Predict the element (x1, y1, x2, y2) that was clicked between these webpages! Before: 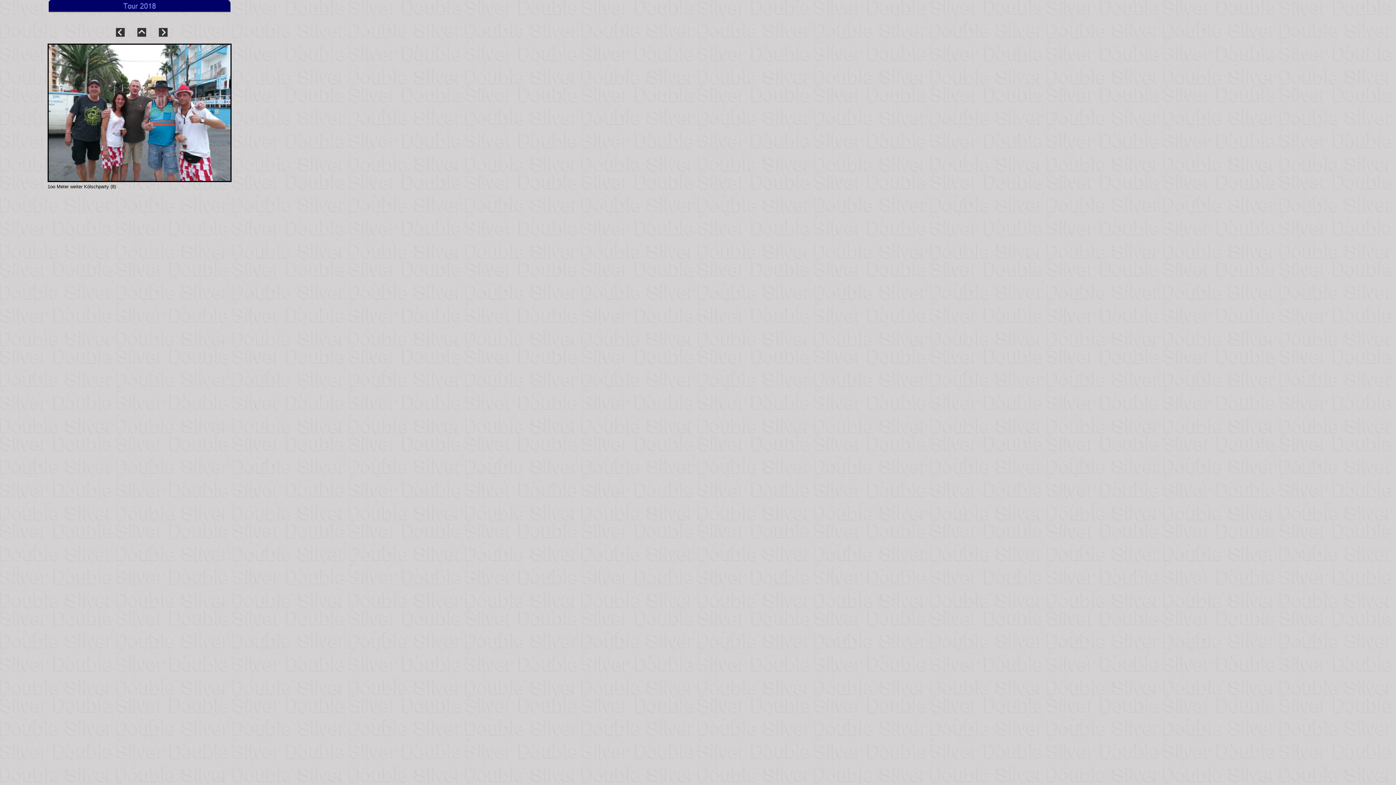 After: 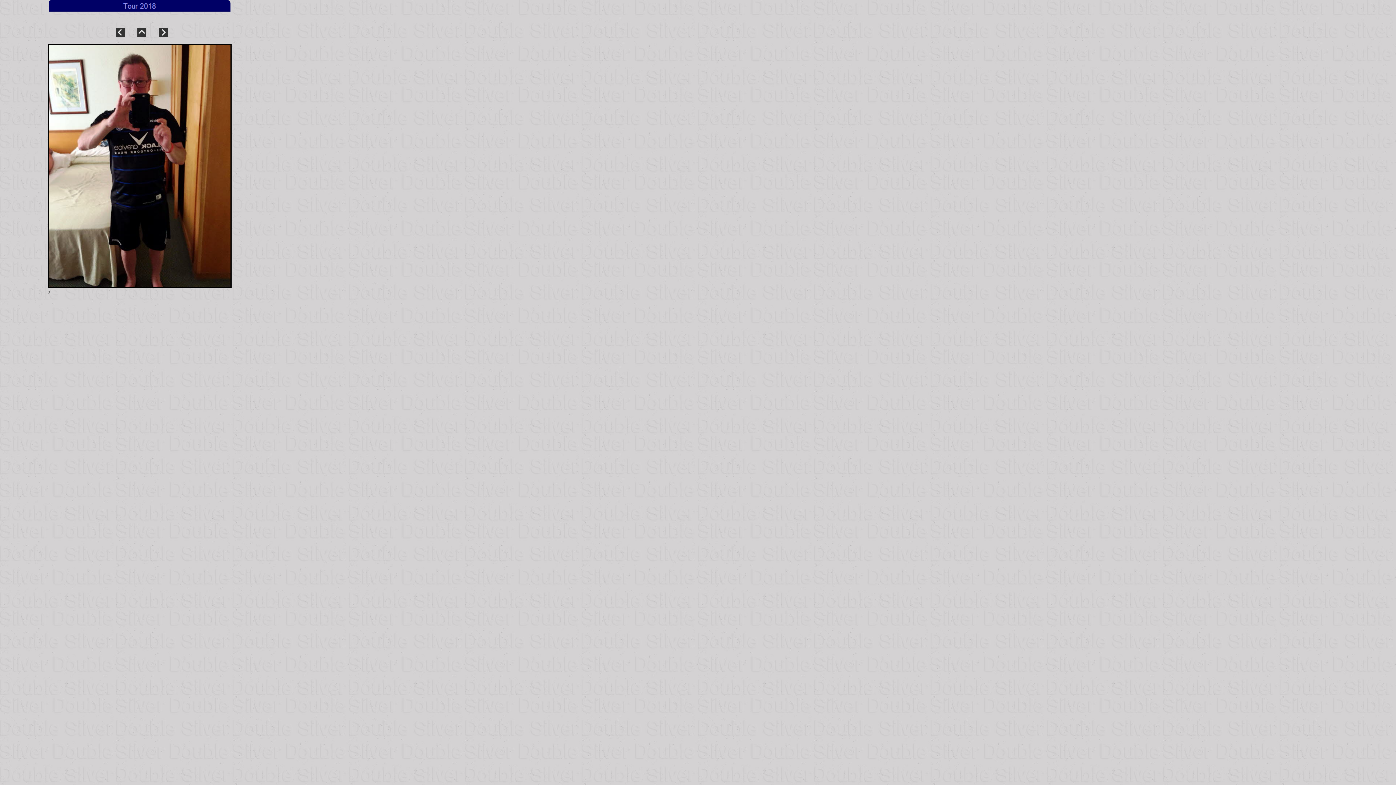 Action: bbox: (158, 31, 167, 37)